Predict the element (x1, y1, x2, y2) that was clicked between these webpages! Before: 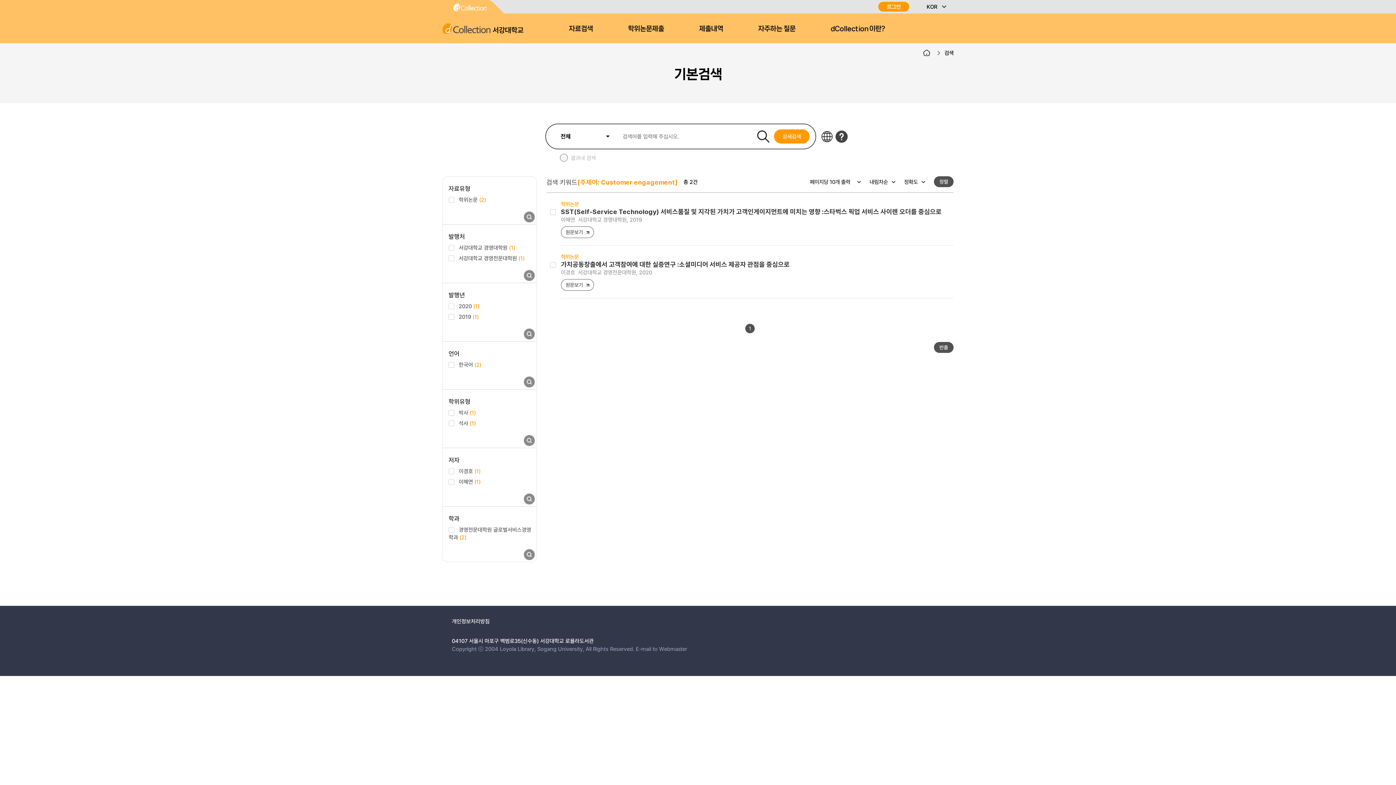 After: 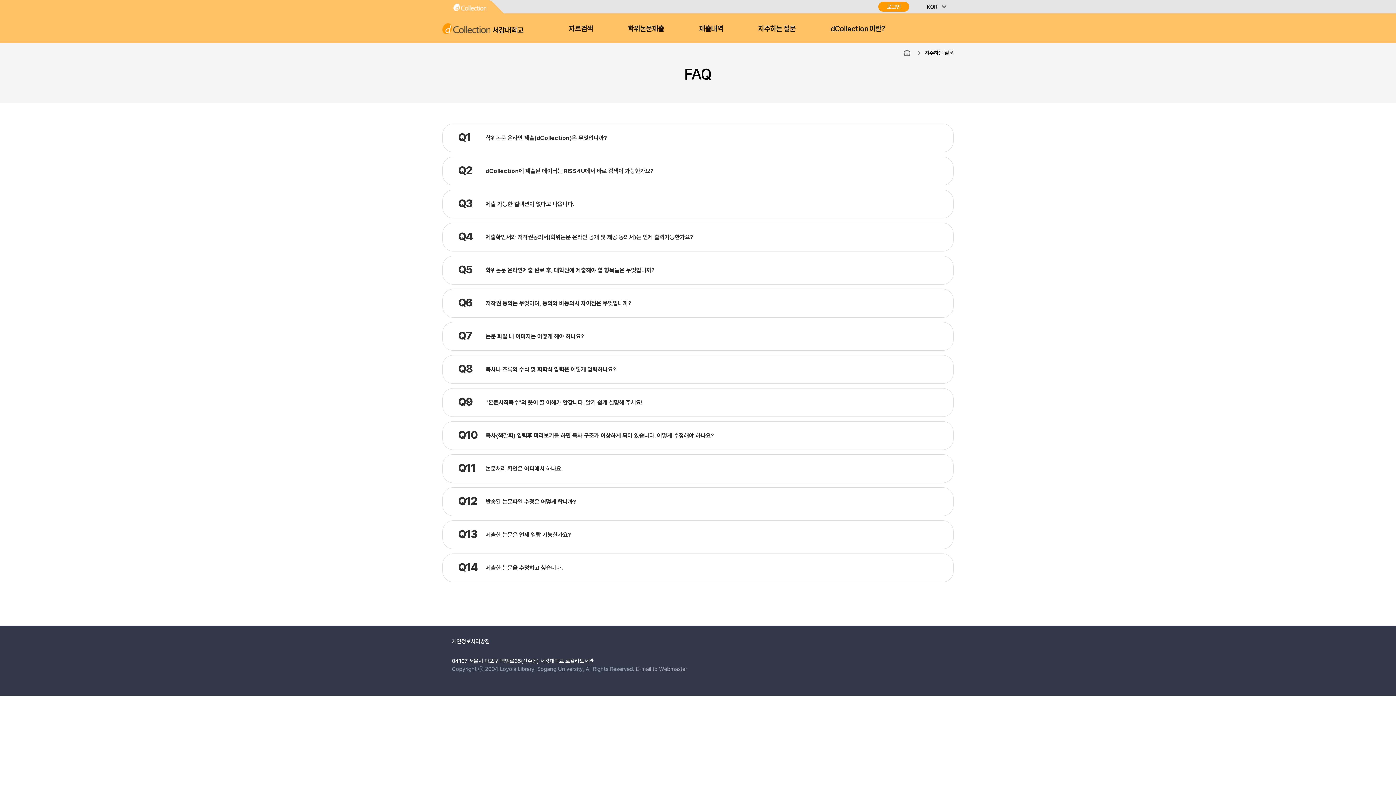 Action: bbox: (758, 24, 795, 32) label: 자주하는 질문